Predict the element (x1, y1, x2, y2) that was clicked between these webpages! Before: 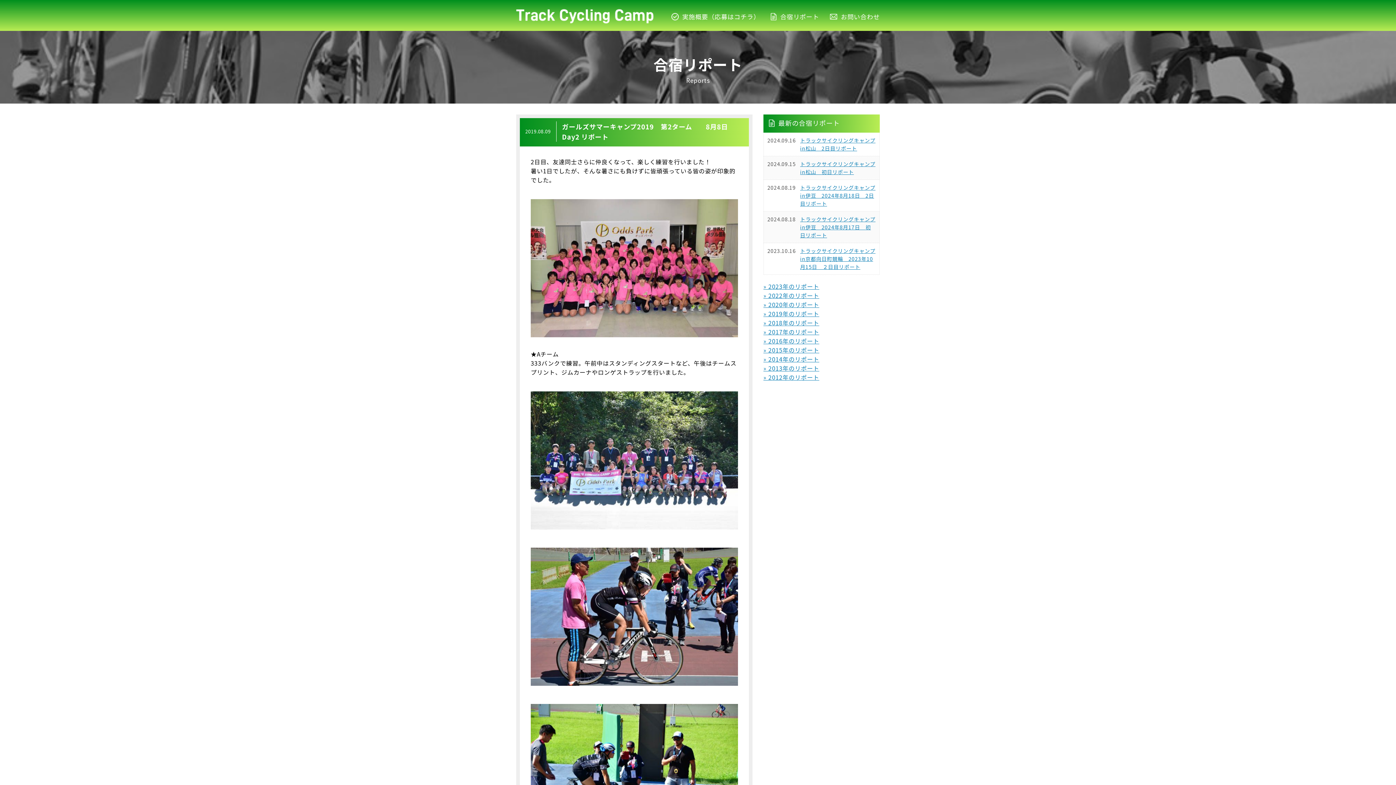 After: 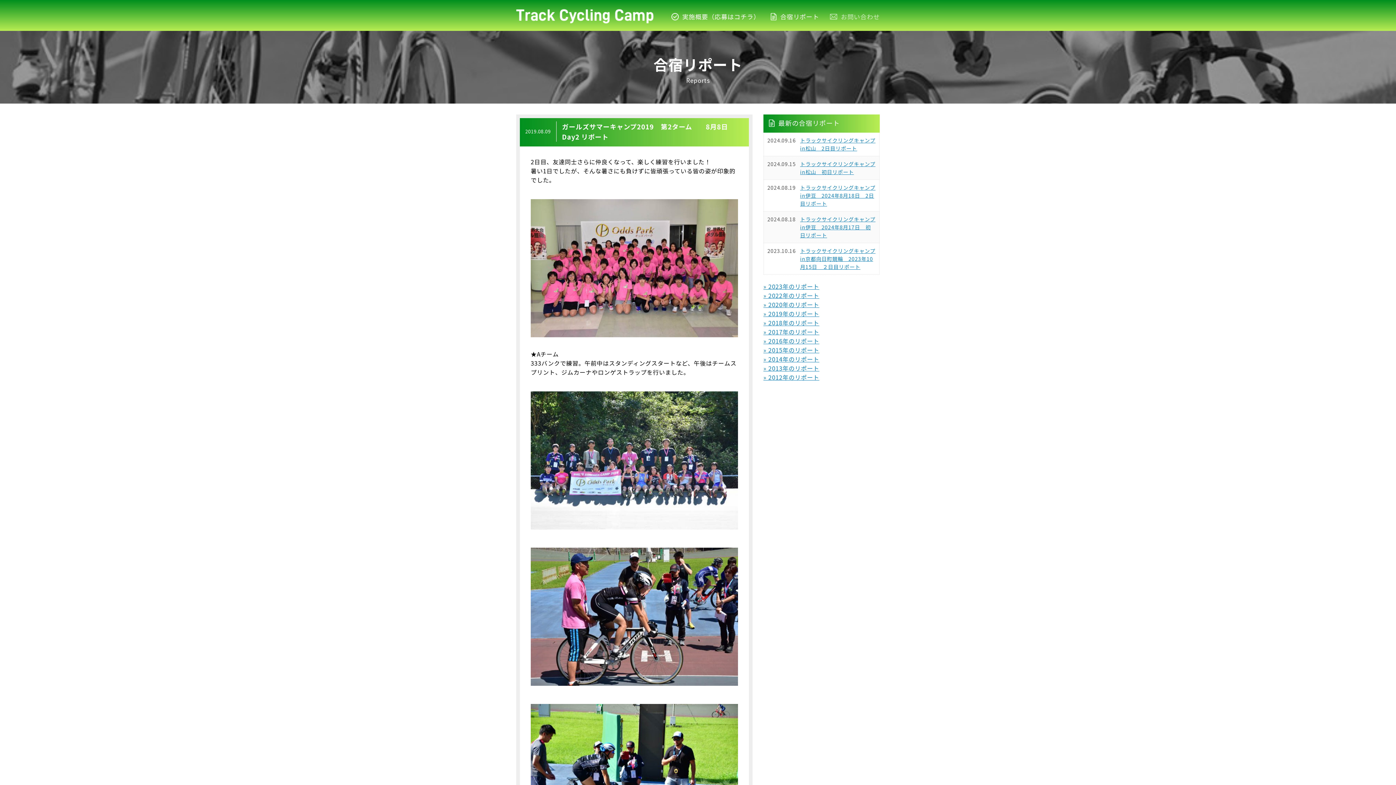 Action: bbox: (830, 11, 880, 20) label: お問い合わせ